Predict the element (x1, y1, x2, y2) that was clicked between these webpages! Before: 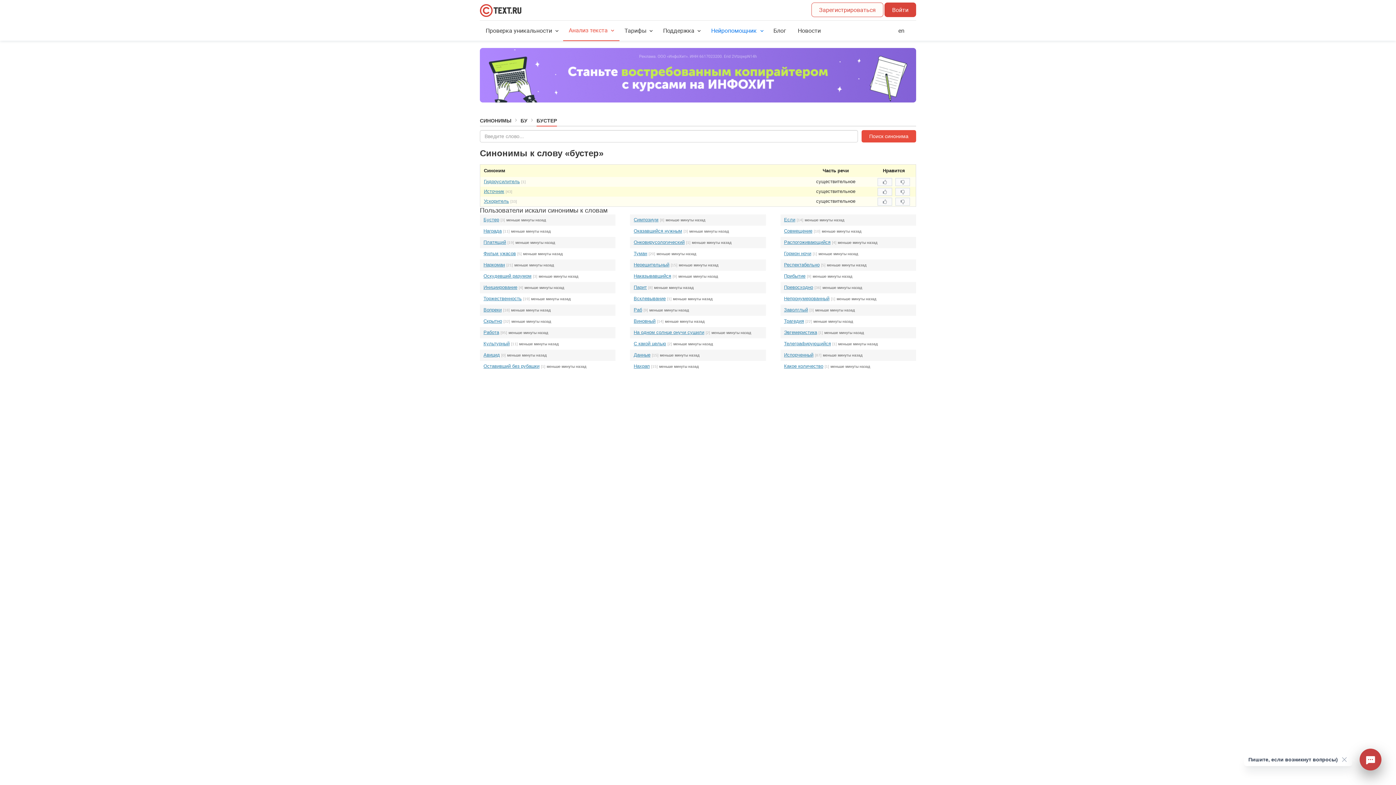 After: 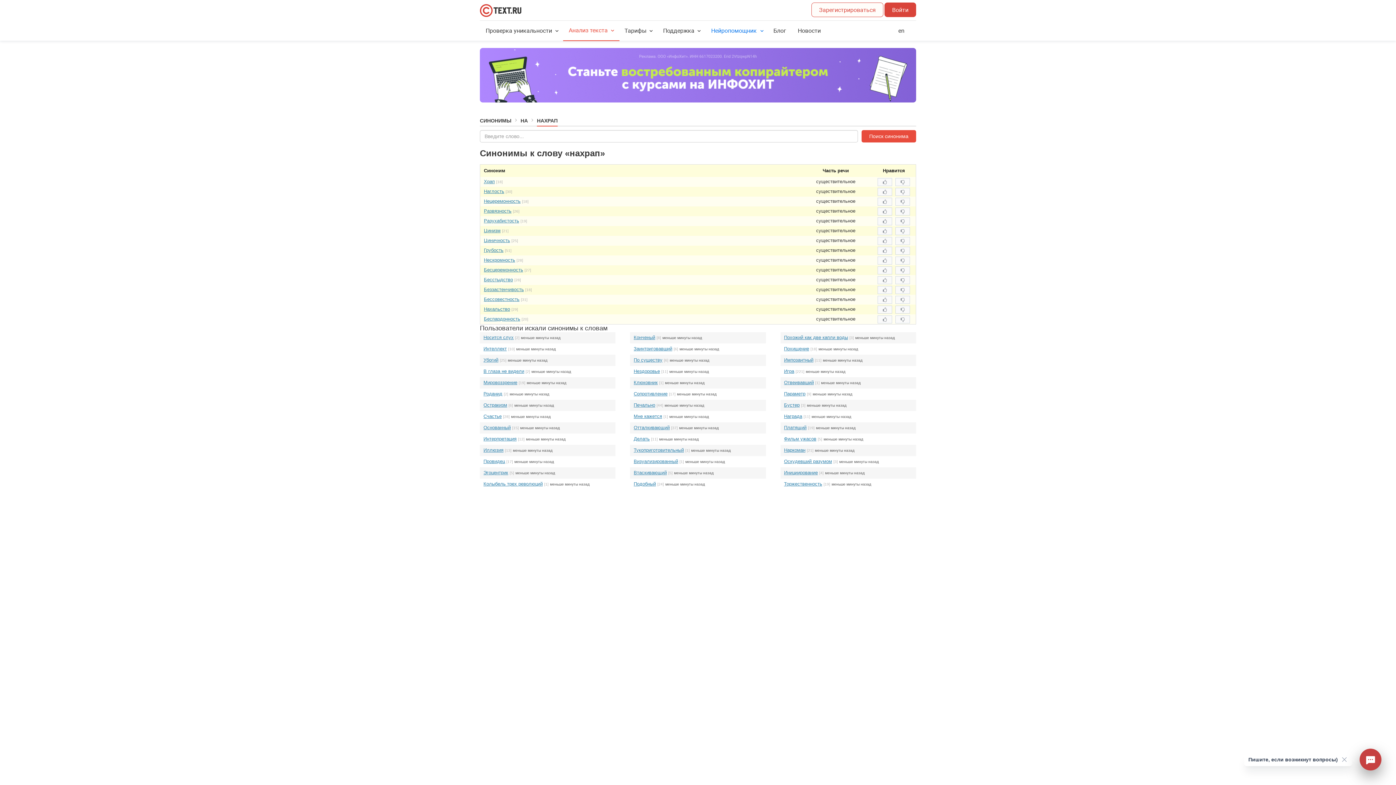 Action: label: Нахрап bbox: (633, 363, 649, 369)